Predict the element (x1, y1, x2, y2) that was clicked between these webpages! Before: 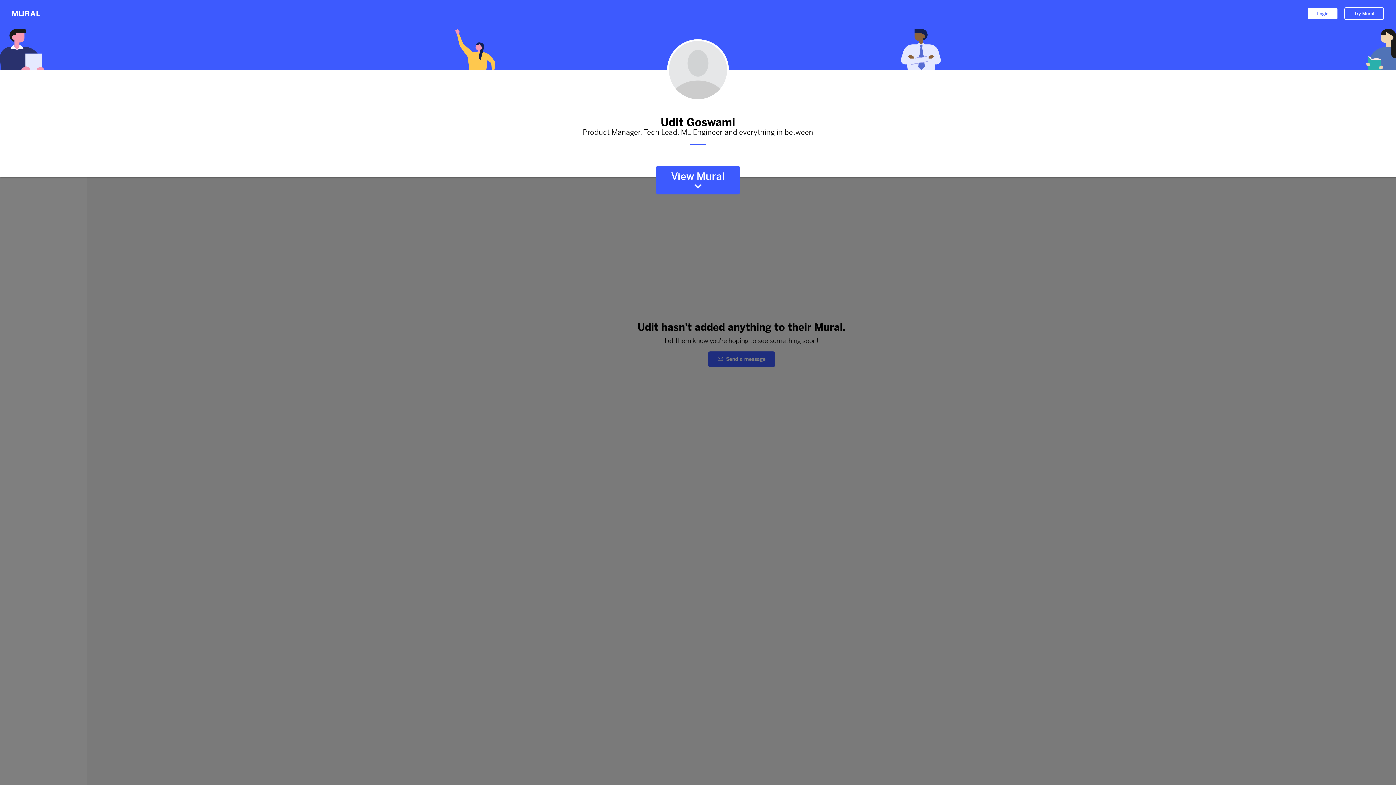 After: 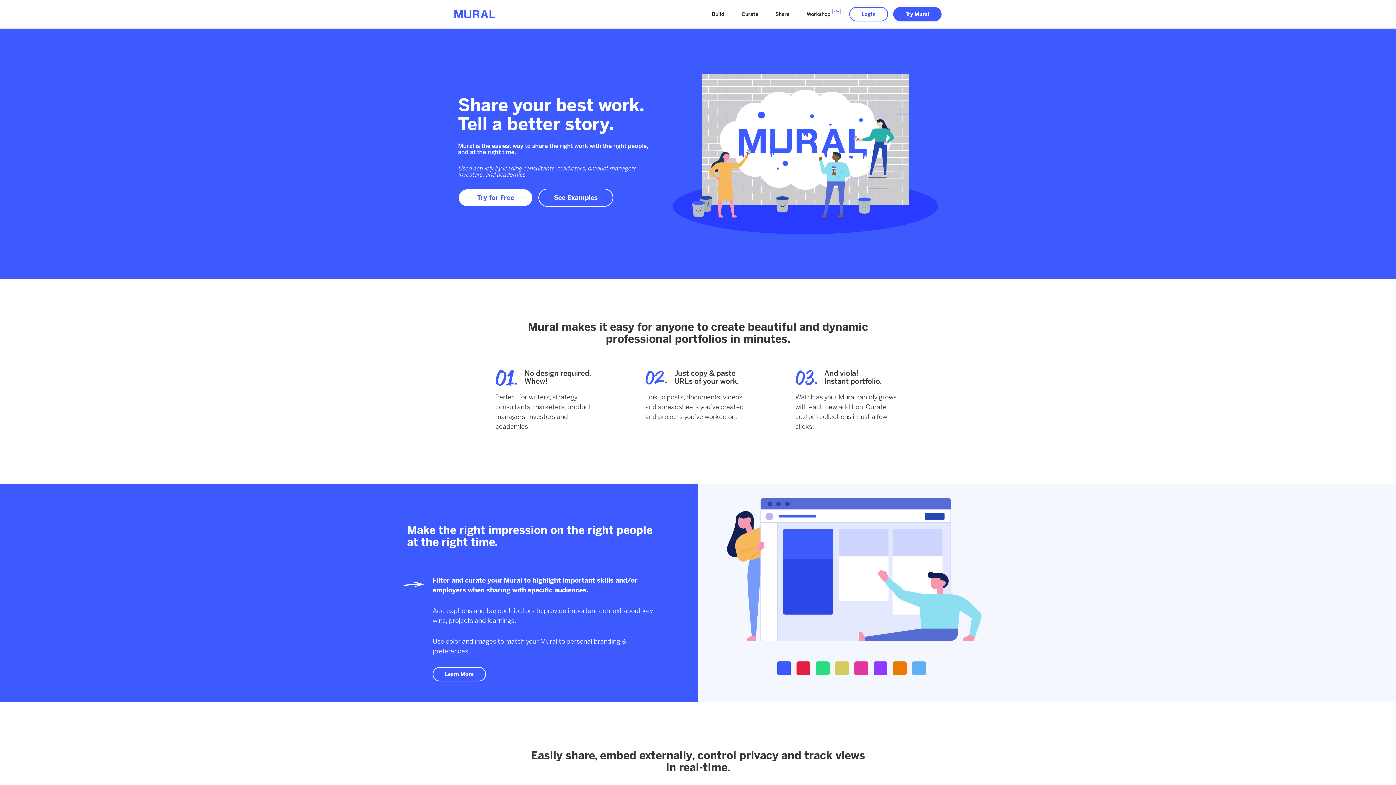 Action: bbox: (12, 8, 40, 19)